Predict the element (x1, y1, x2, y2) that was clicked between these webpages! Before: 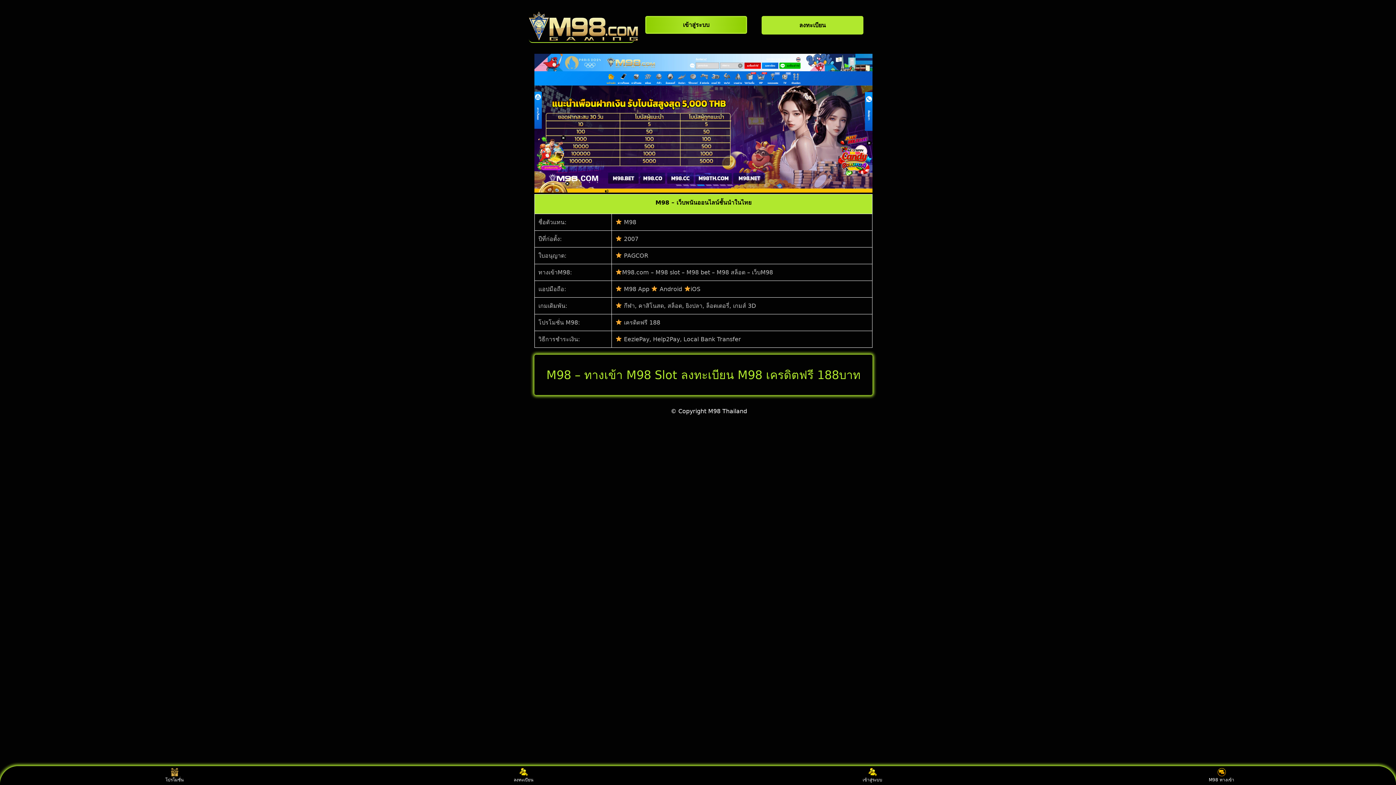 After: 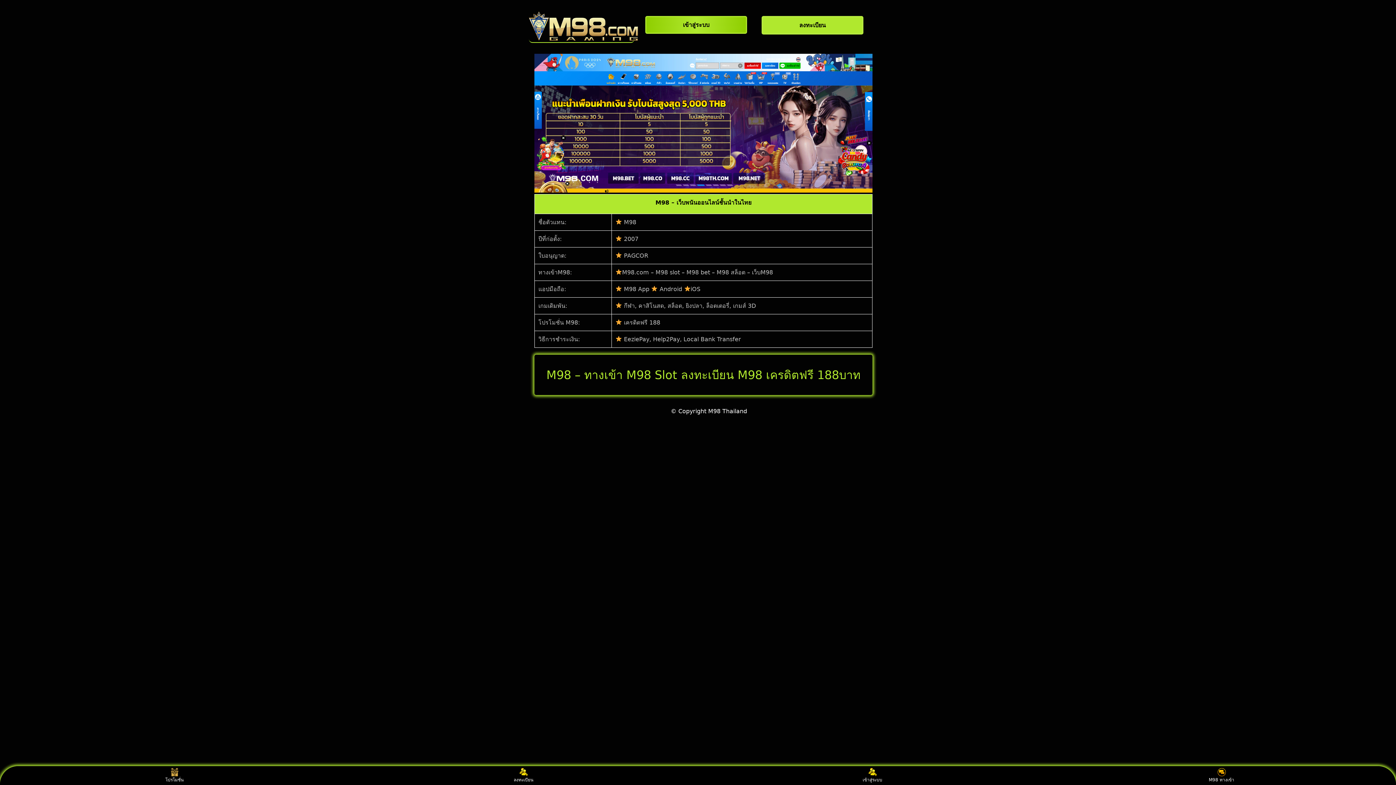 Action: label: ลงทะเบียน bbox: (510, 768, 537, 783)